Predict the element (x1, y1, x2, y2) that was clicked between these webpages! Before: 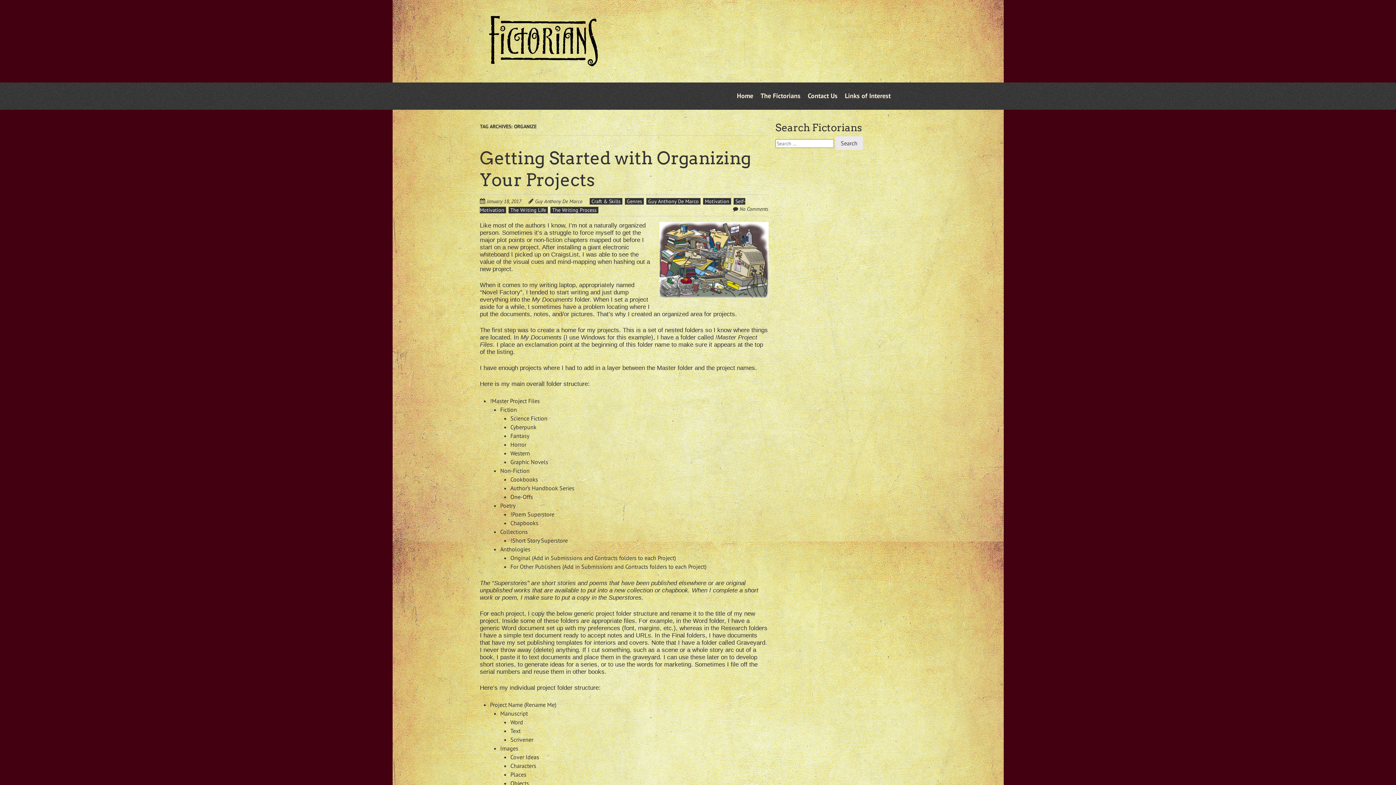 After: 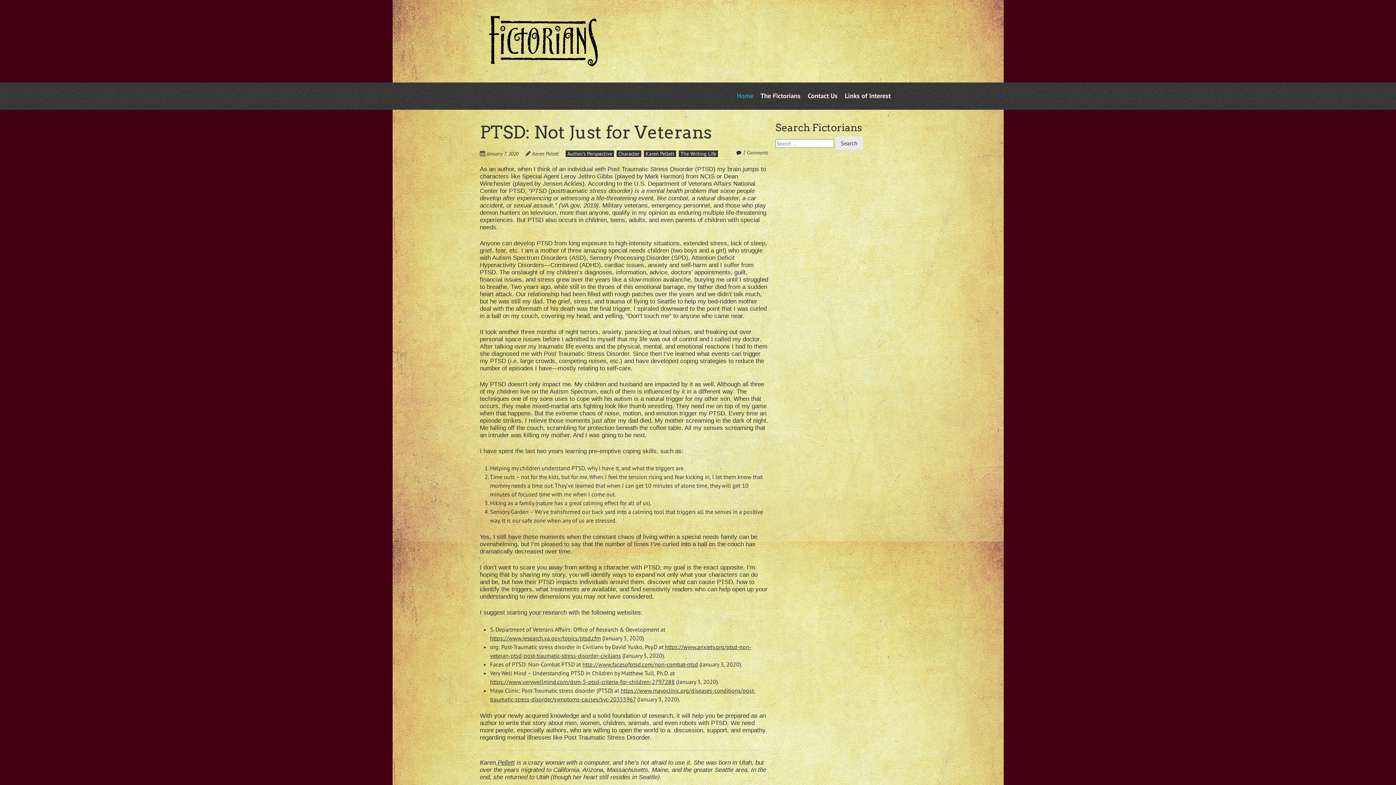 Action: bbox: (480, 46, 607, 74)